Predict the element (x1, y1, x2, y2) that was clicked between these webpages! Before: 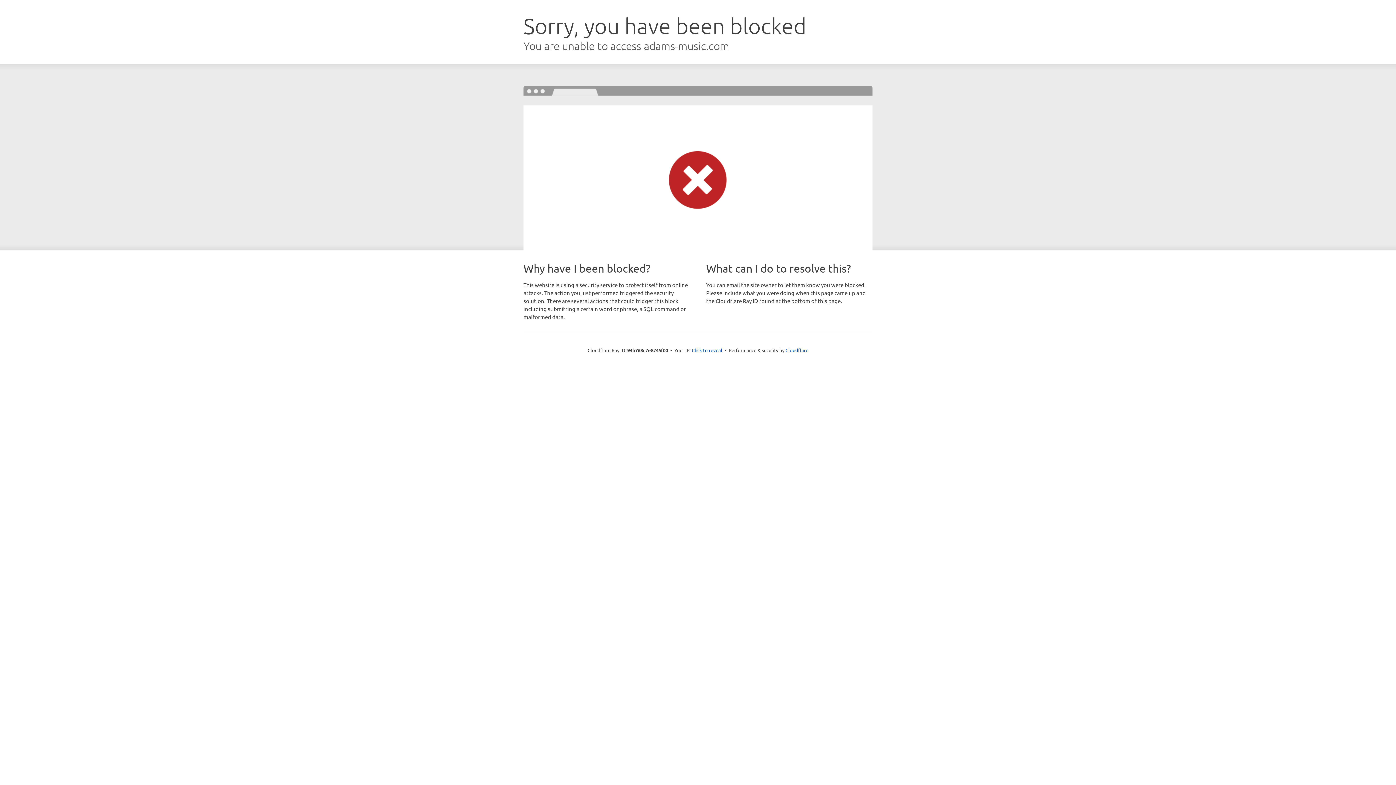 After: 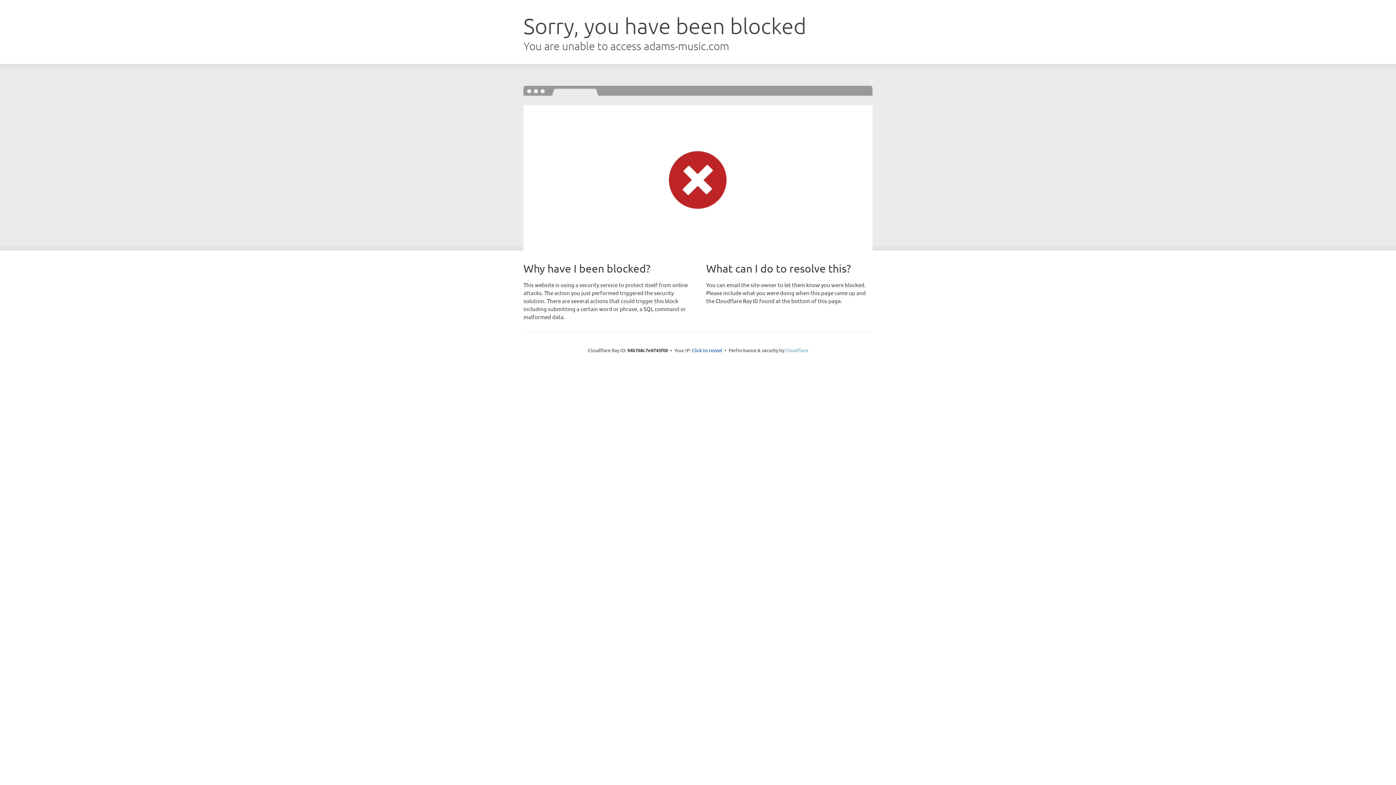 Action: bbox: (785, 347, 808, 353) label: Cloudflare